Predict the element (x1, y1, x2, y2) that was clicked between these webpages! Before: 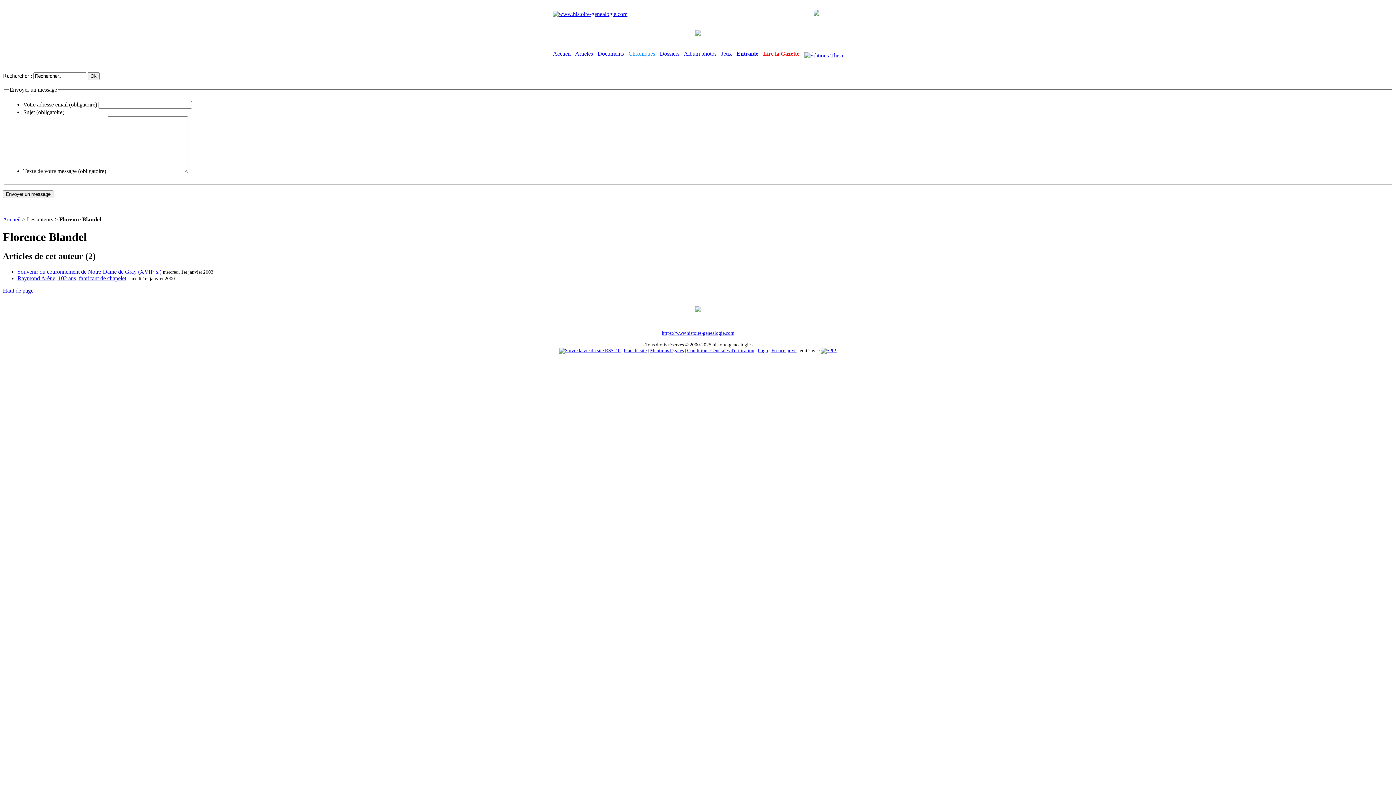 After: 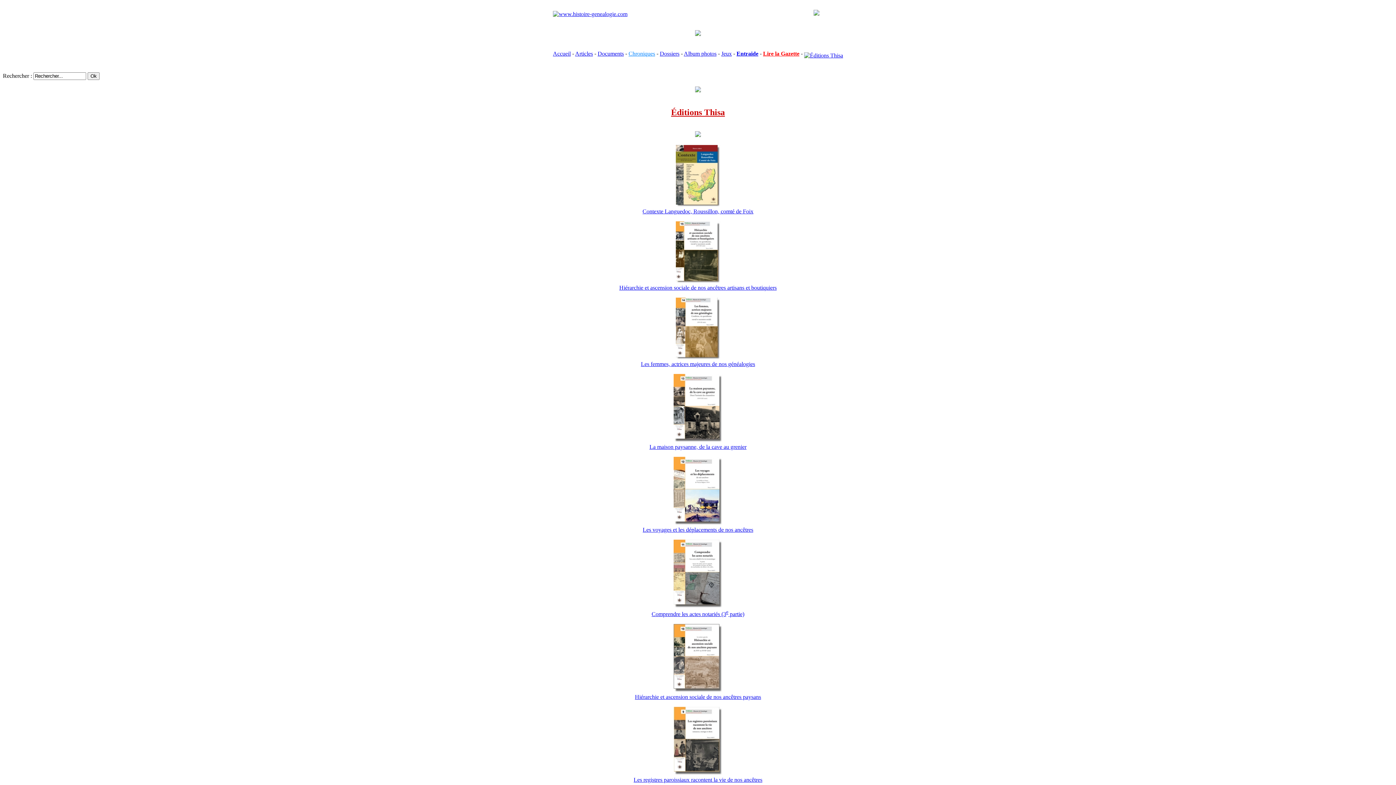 Action: label: Plan du site bbox: (624, 347, 646, 353)